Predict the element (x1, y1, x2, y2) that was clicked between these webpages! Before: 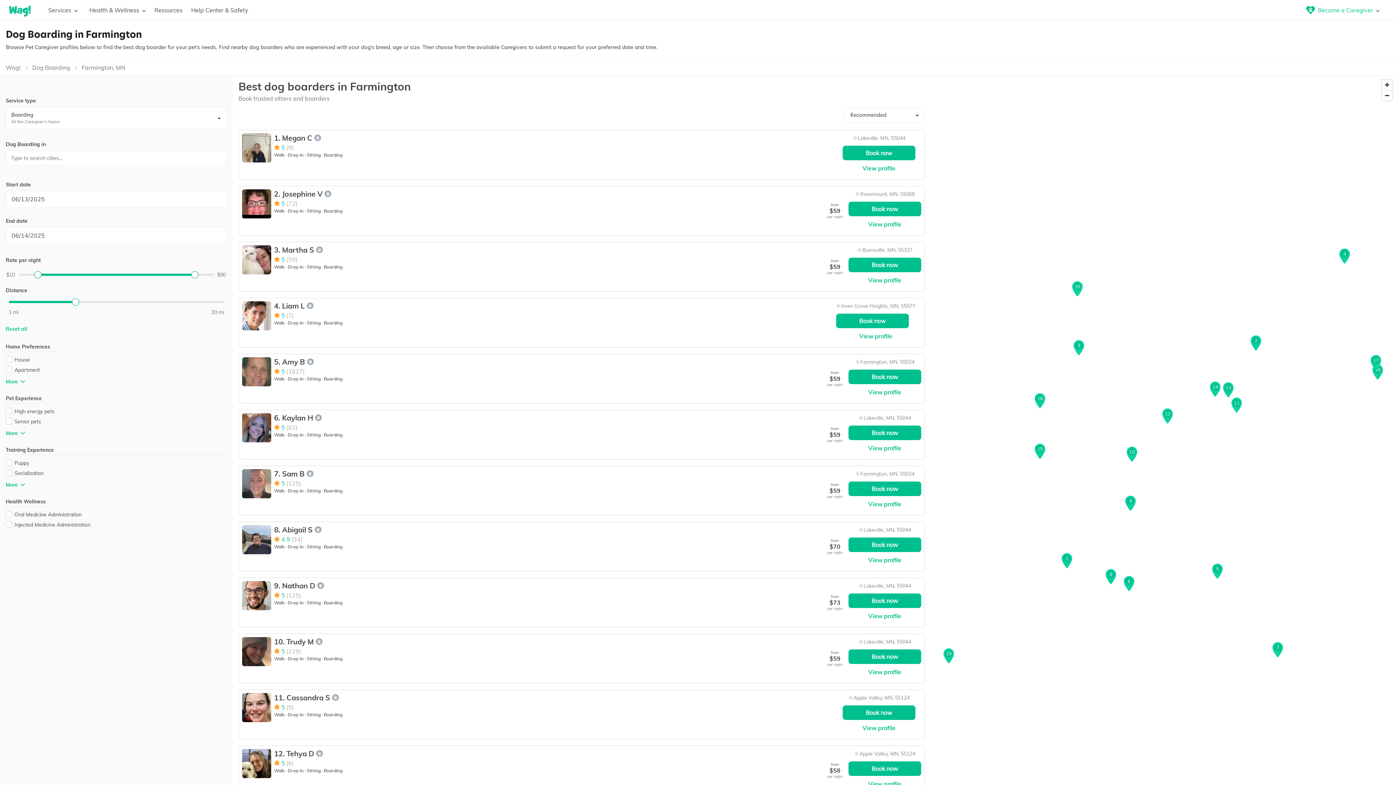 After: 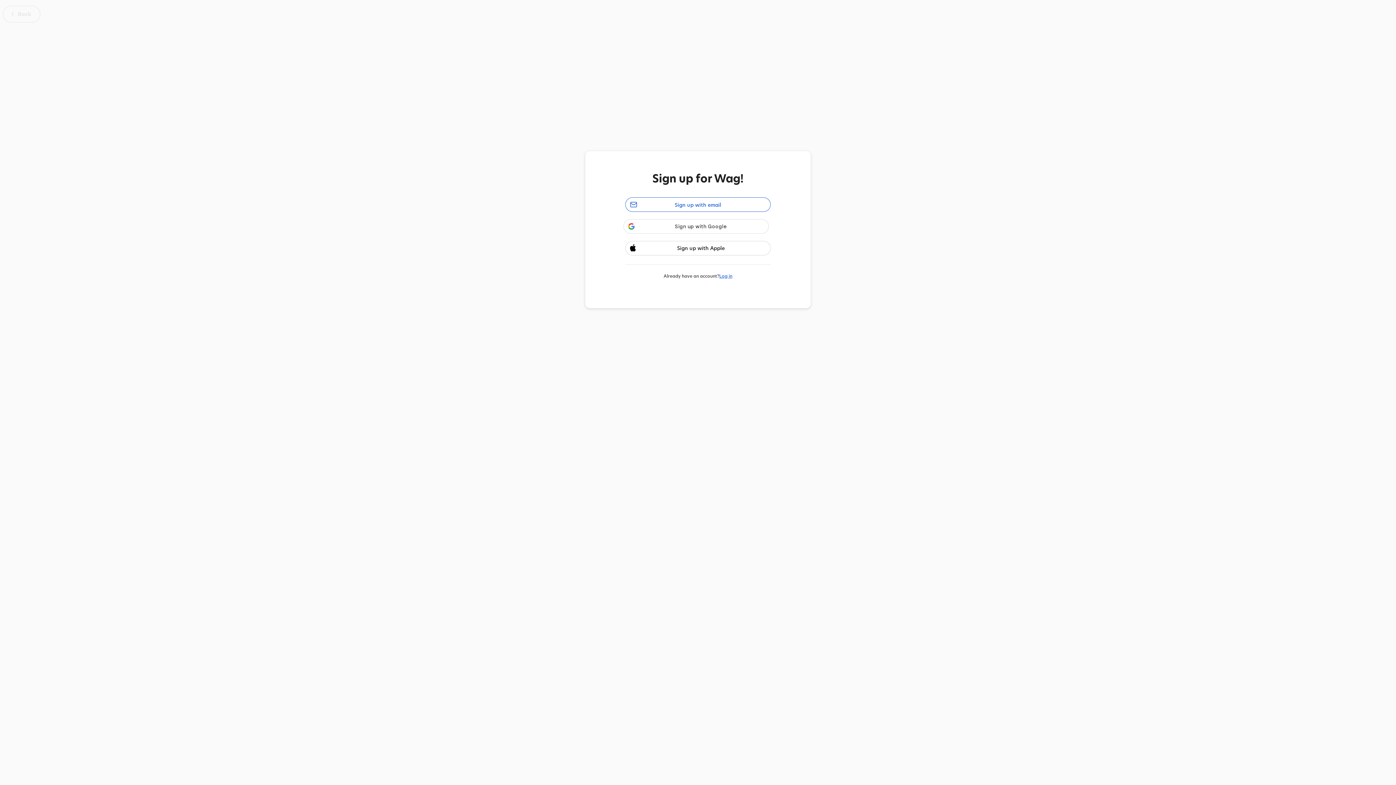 Action: bbox: (848, 257, 921, 272) label: Book now